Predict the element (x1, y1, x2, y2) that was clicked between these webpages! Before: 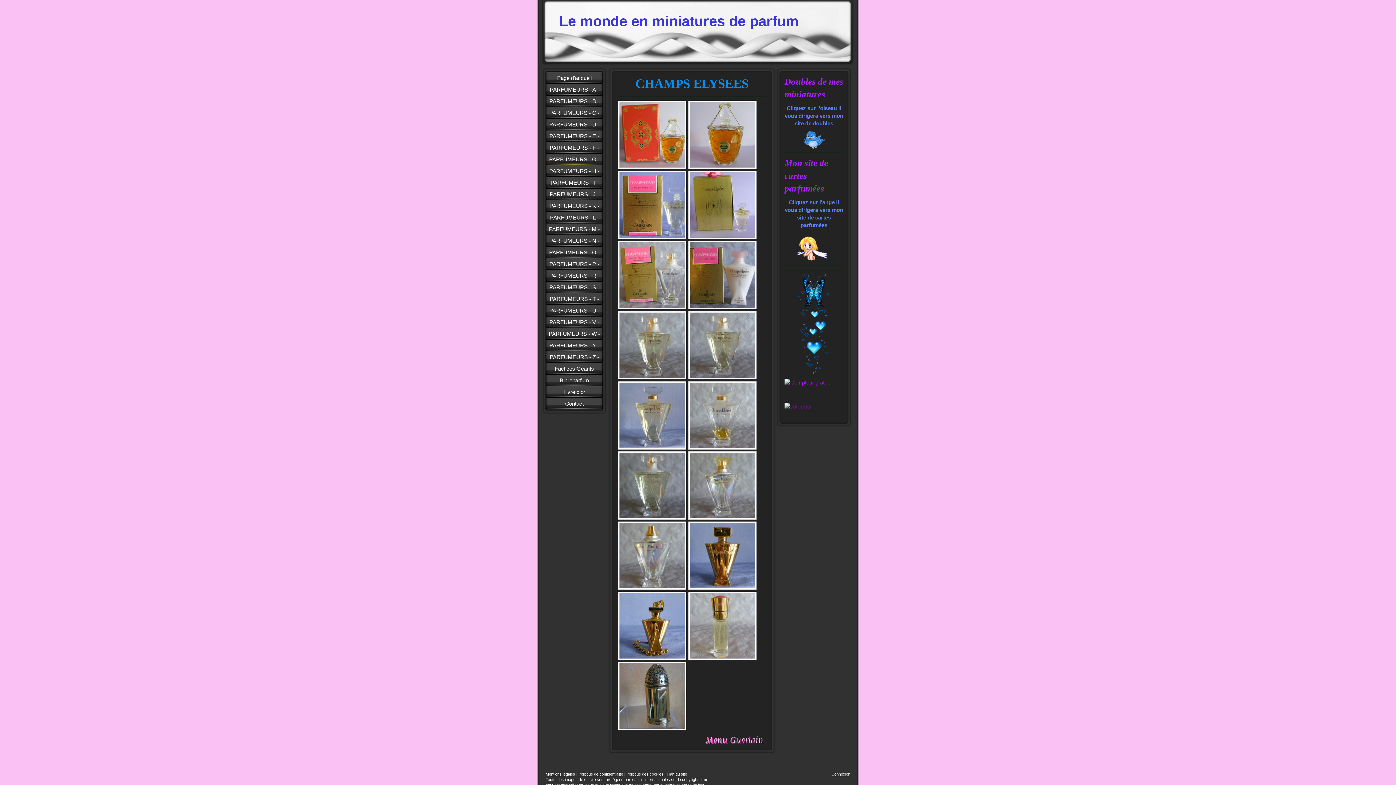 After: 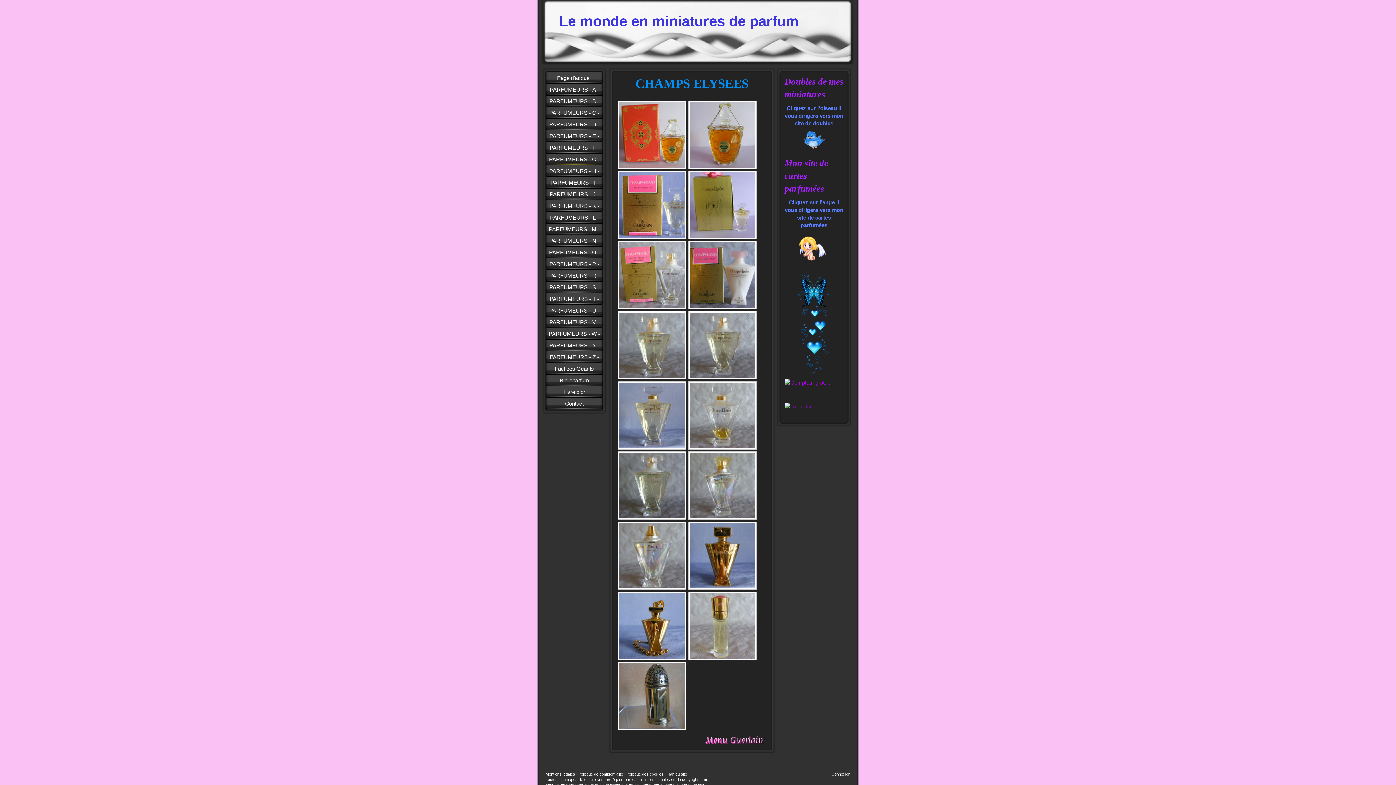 Action: bbox: (801, 131, 826, 137)